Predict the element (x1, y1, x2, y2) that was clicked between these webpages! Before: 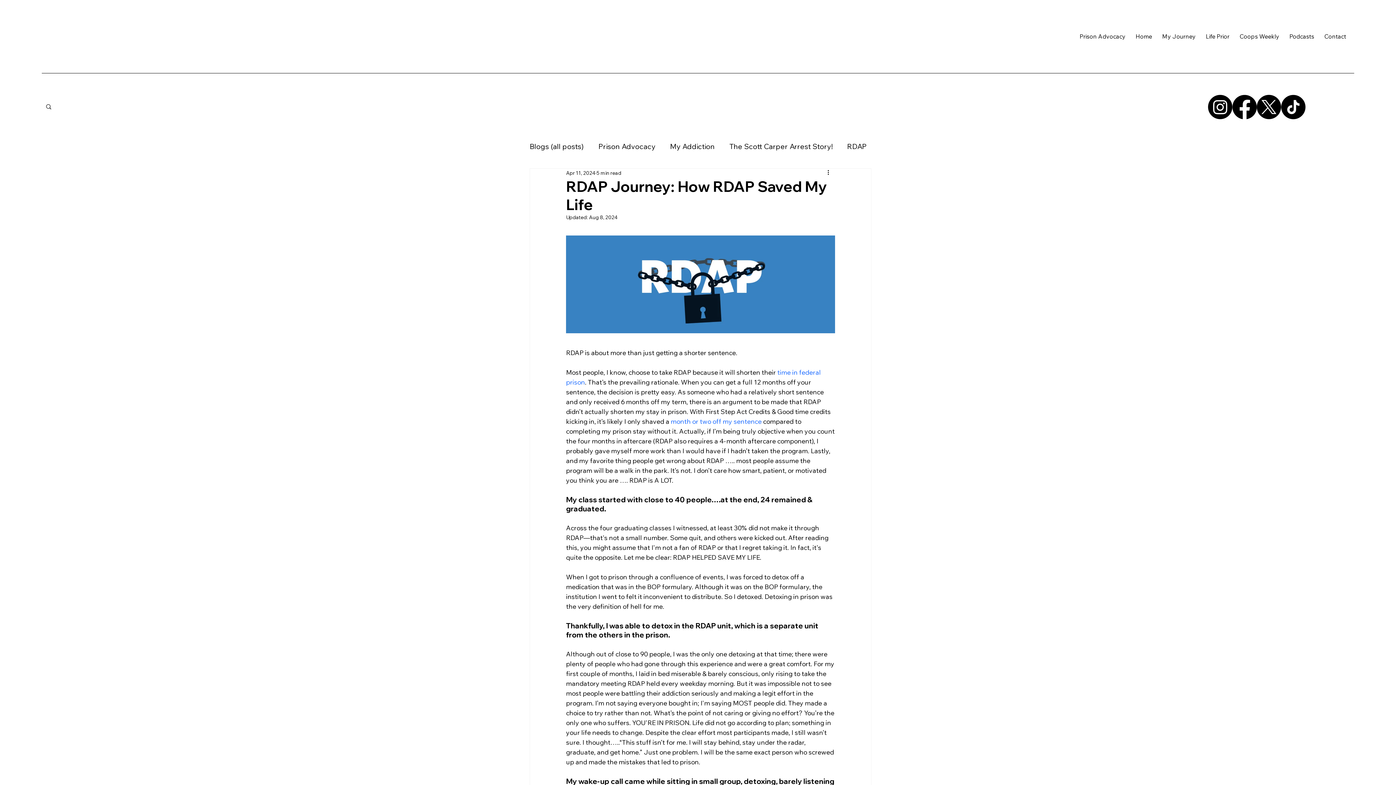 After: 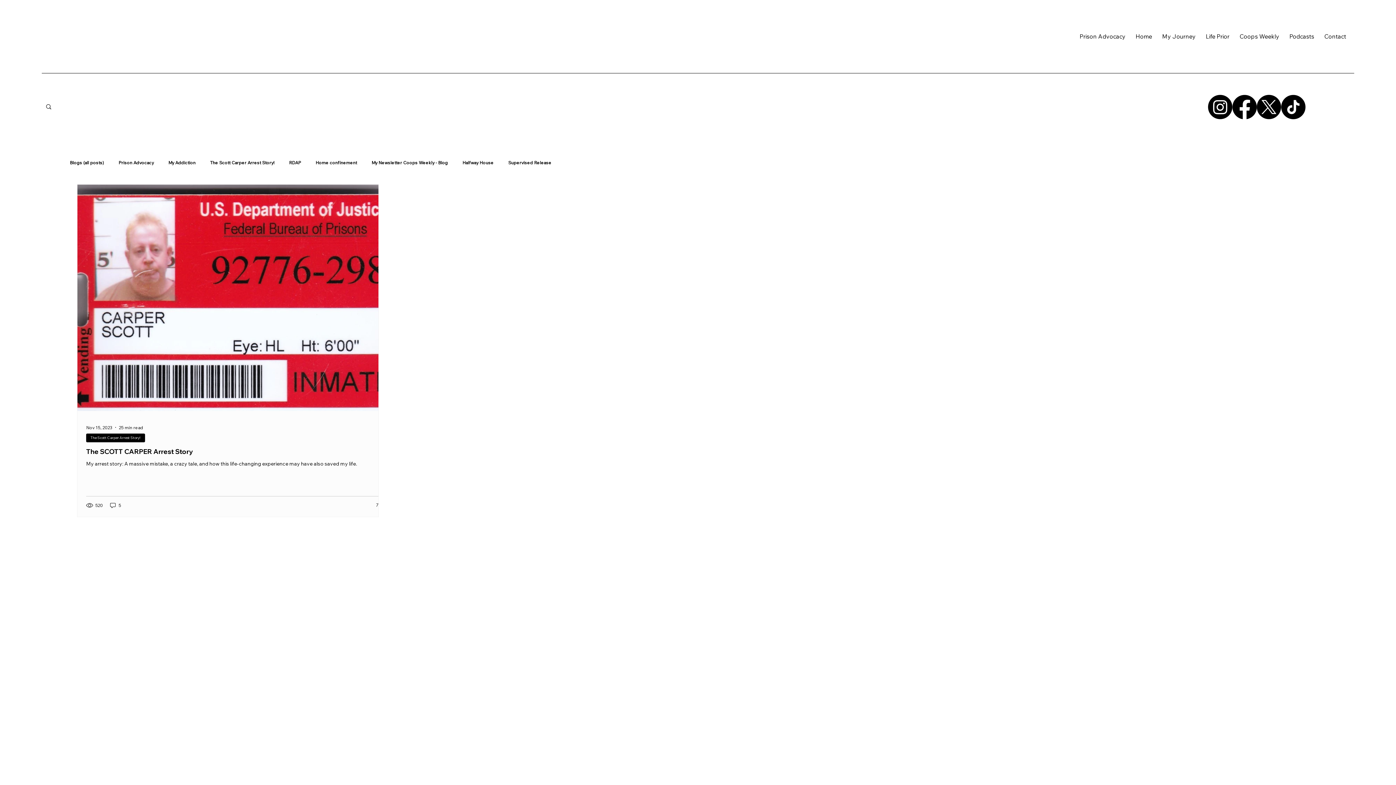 Action: bbox: (729, 141, 832, 151) label: The Scott Carper Arrest Story!